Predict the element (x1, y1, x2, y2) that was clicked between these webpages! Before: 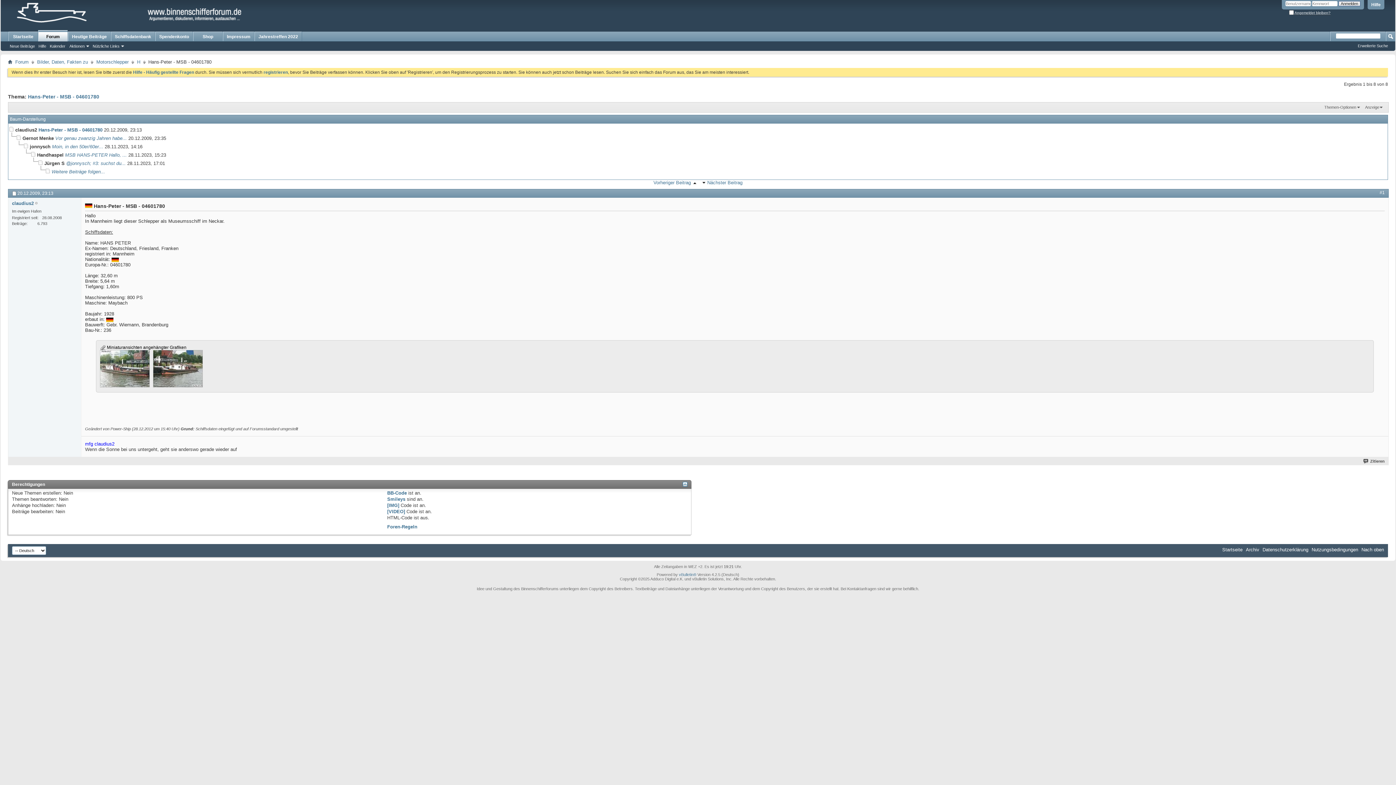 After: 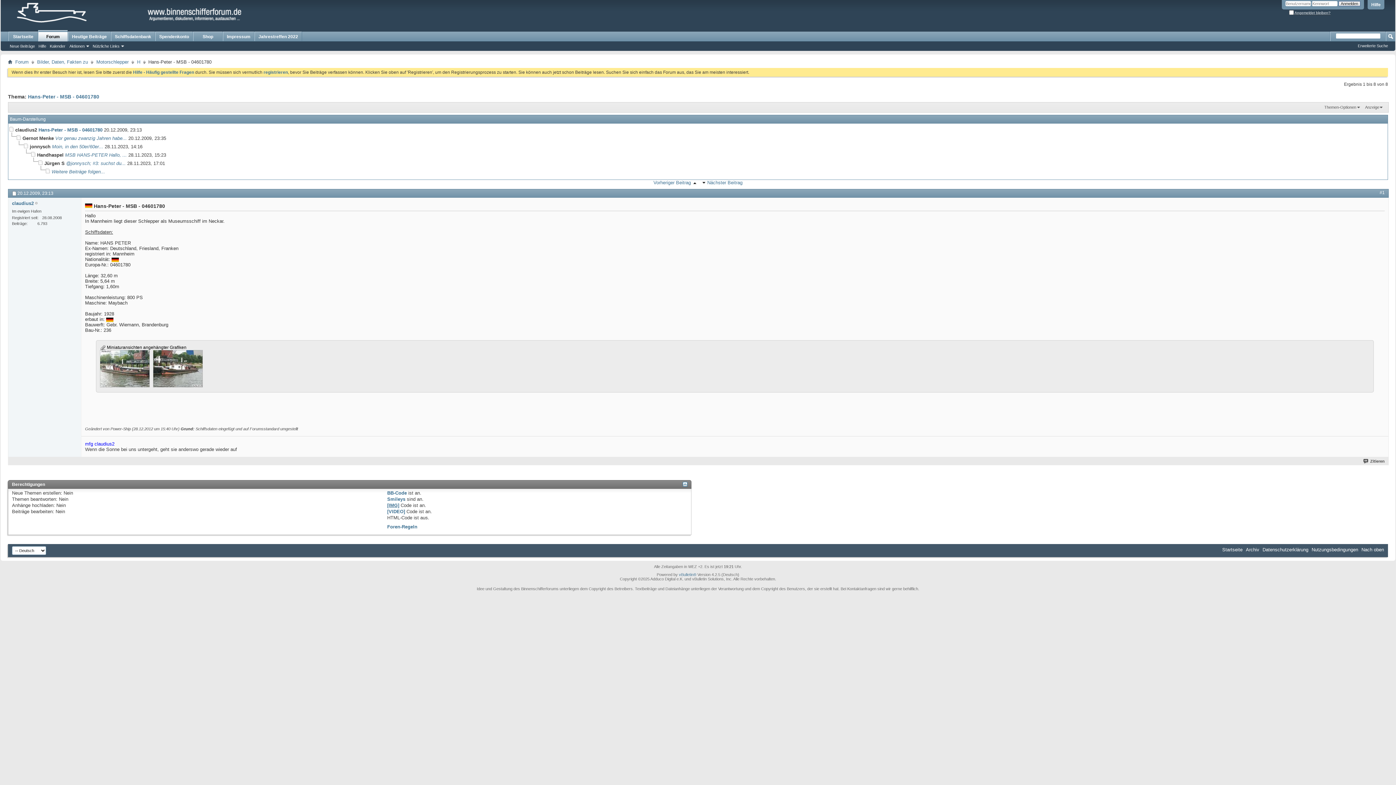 Action: bbox: (387, 503, 399, 508) label: [IMG]